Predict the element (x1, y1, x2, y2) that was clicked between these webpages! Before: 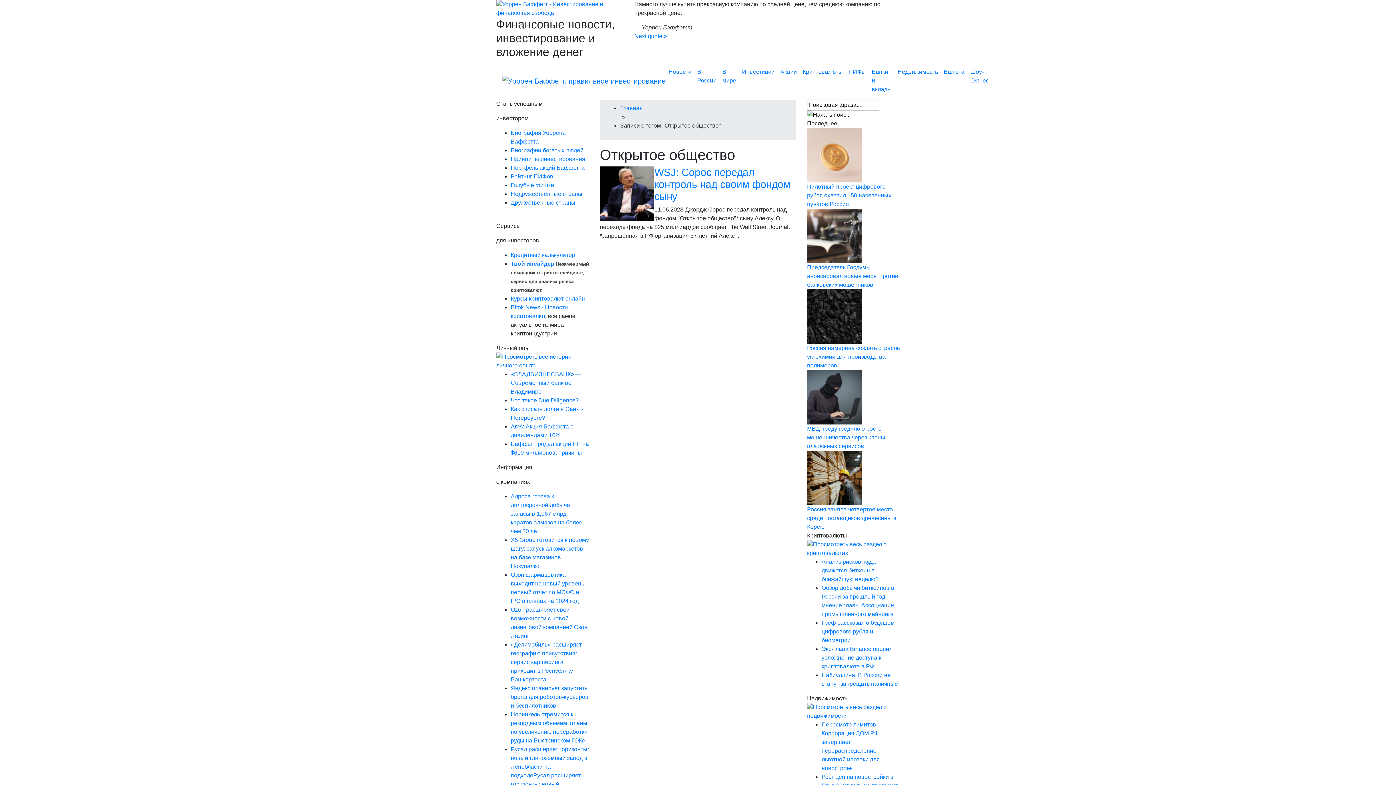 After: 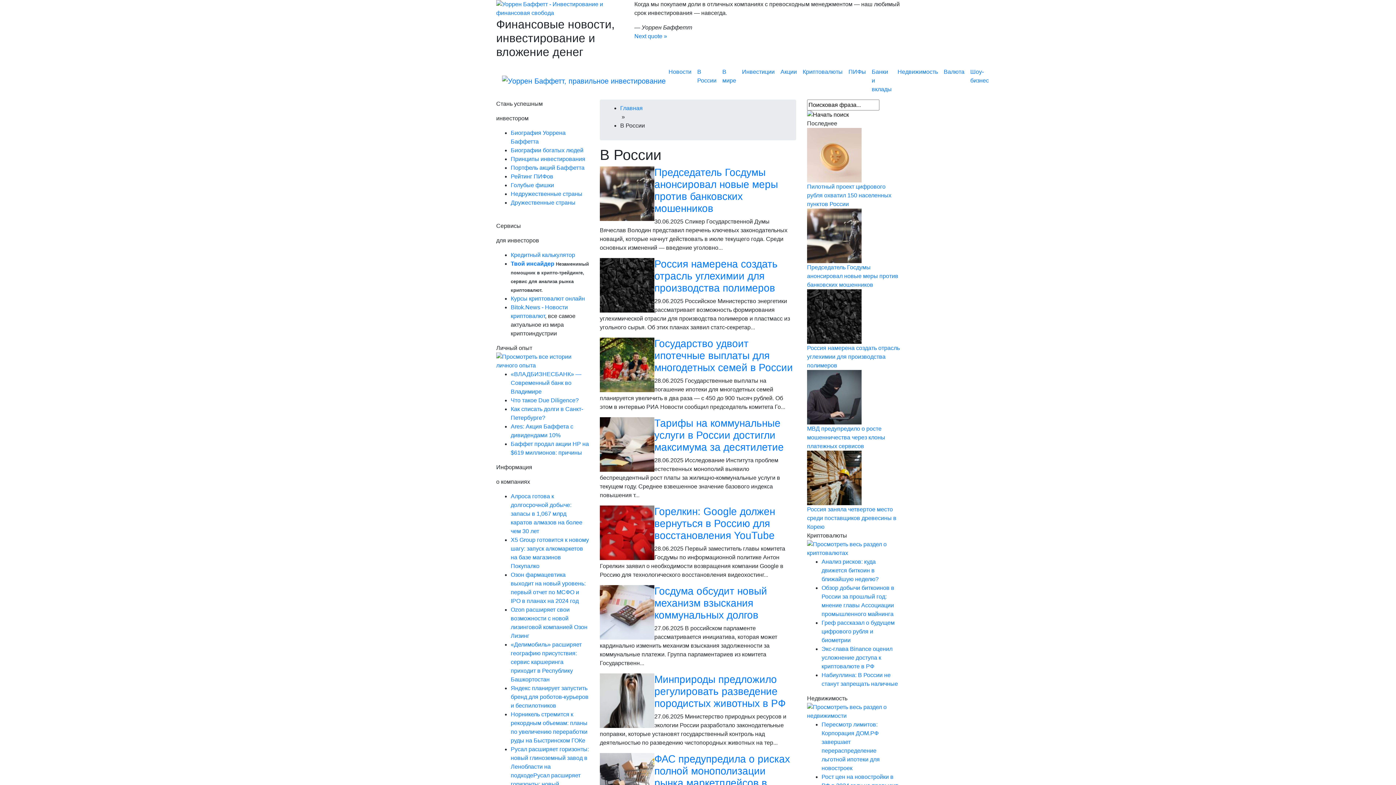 Action: label: В России bbox: (694, 64, 719, 88)